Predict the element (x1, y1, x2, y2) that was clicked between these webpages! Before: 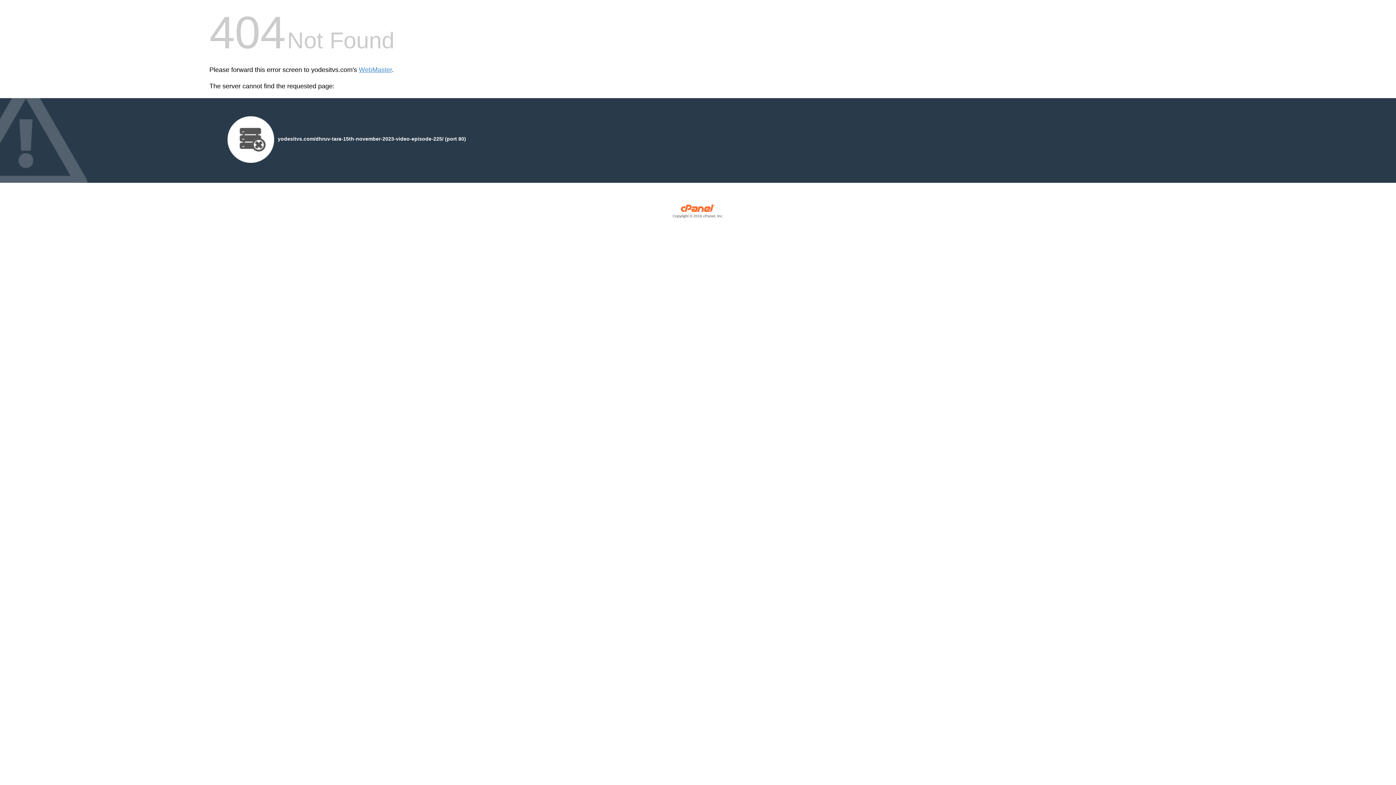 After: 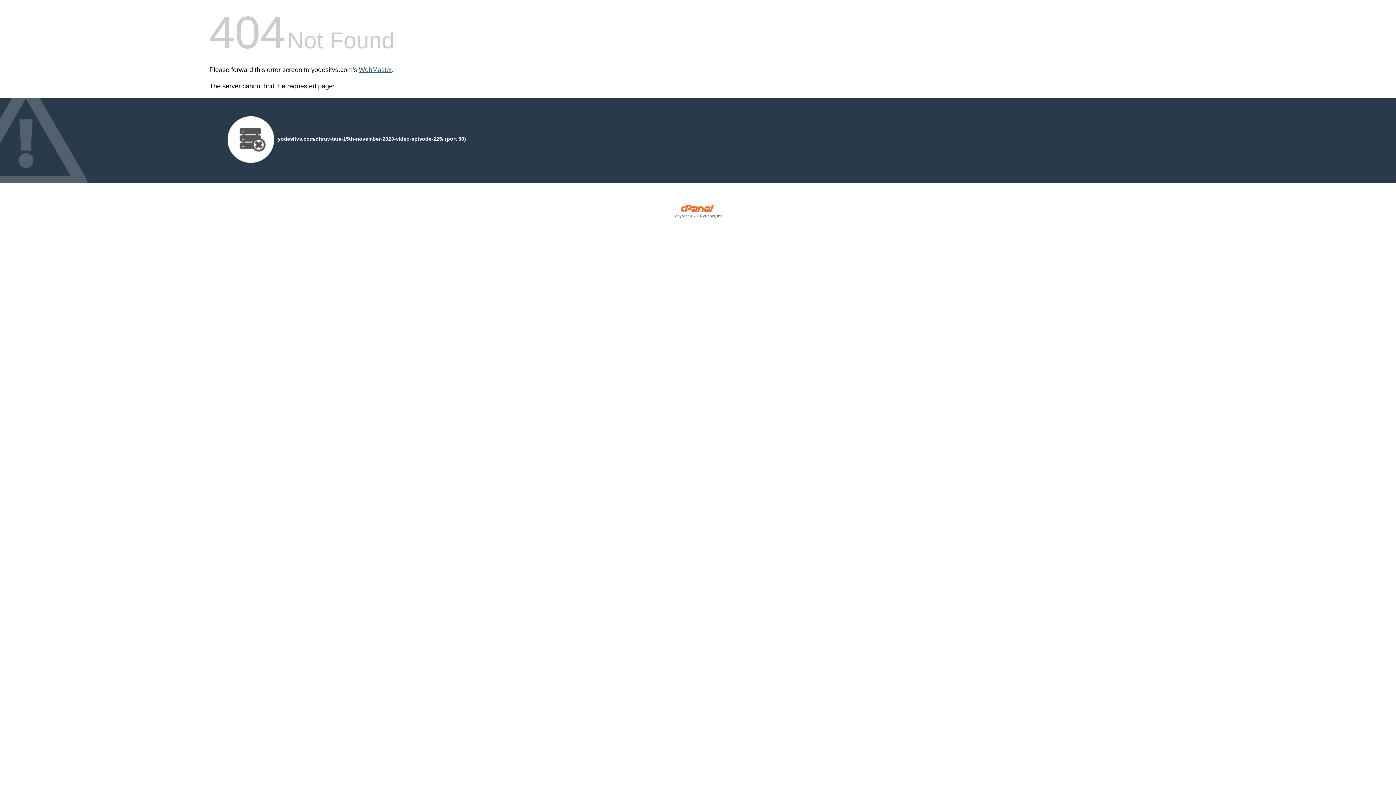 Action: bbox: (358, 66, 392, 73) label: WebMaster